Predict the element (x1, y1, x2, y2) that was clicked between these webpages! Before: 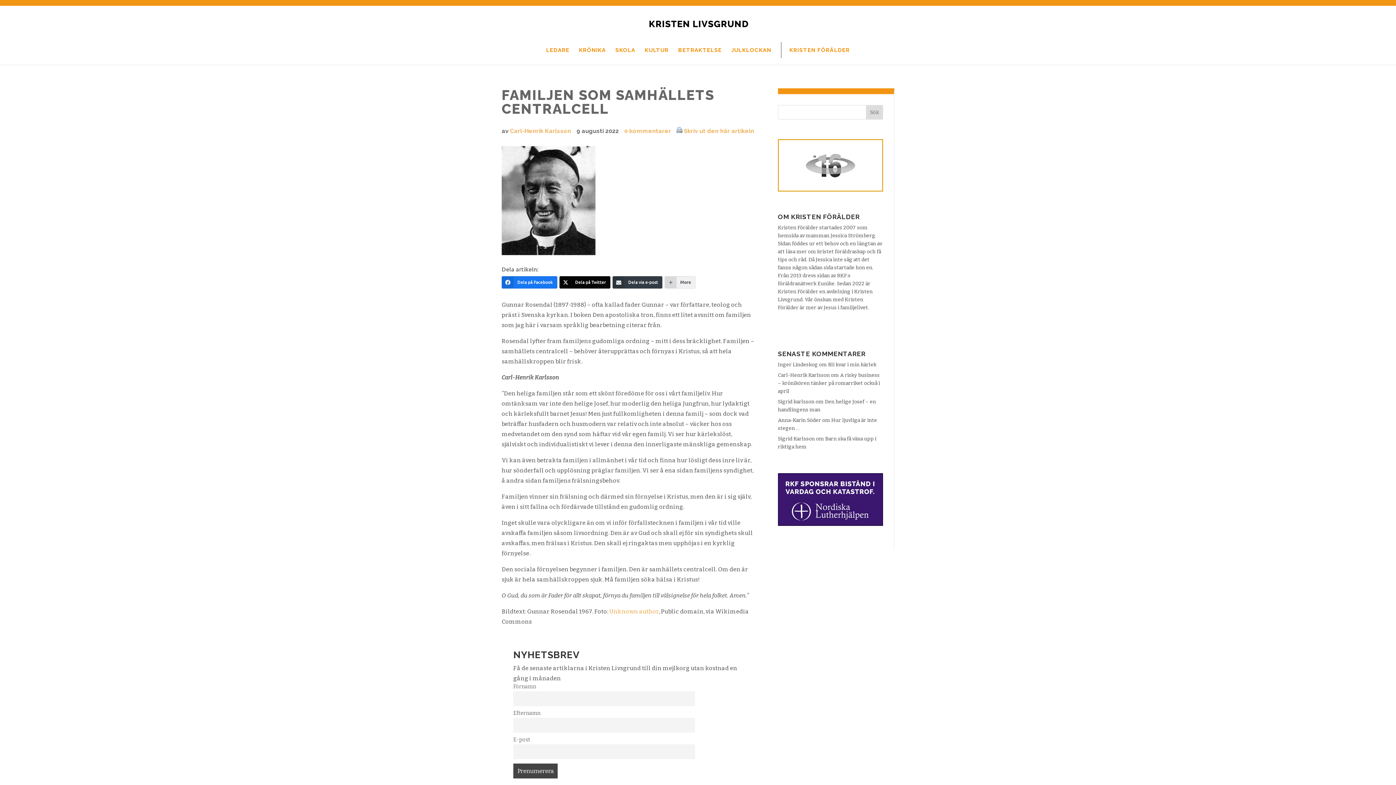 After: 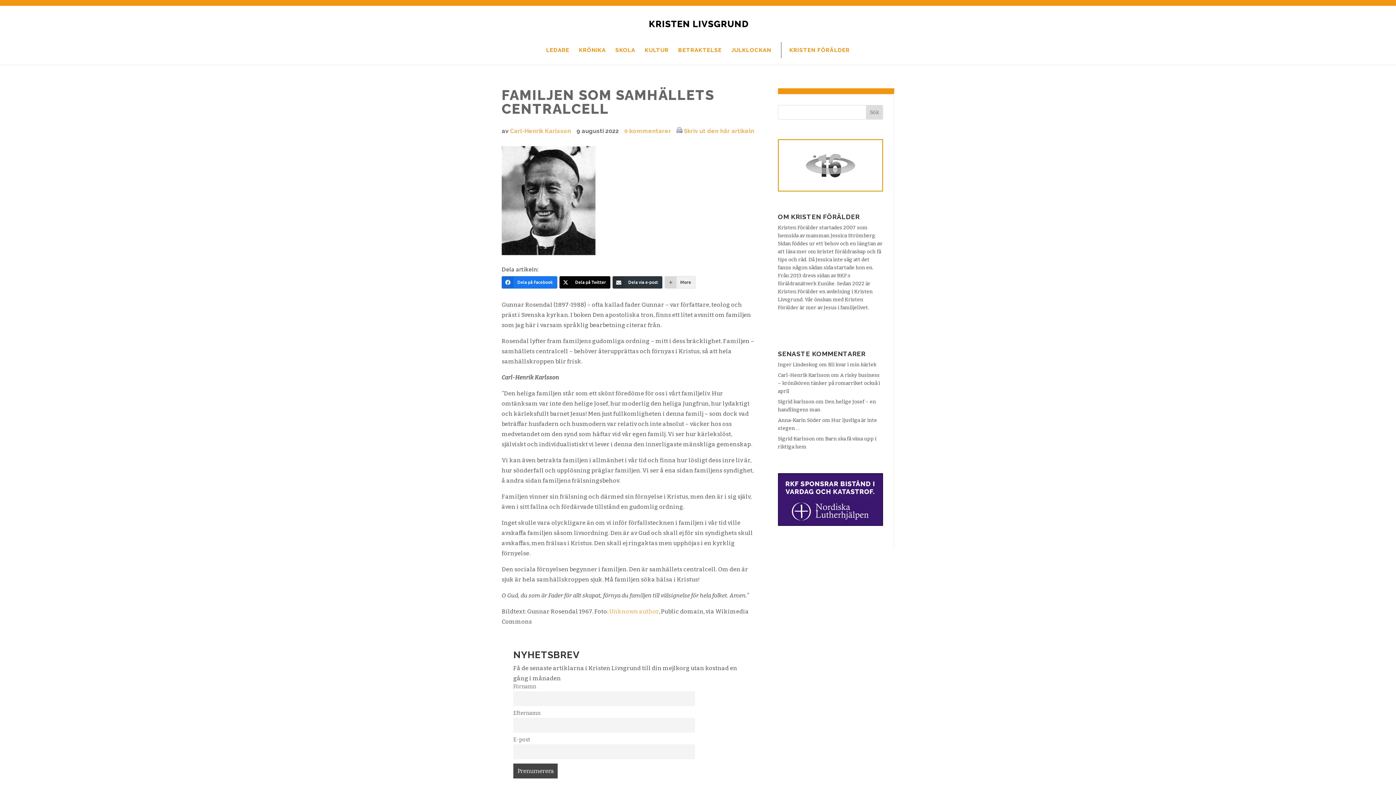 Action: label: Dela via e-post bbox: (612, 276, 662, 288)